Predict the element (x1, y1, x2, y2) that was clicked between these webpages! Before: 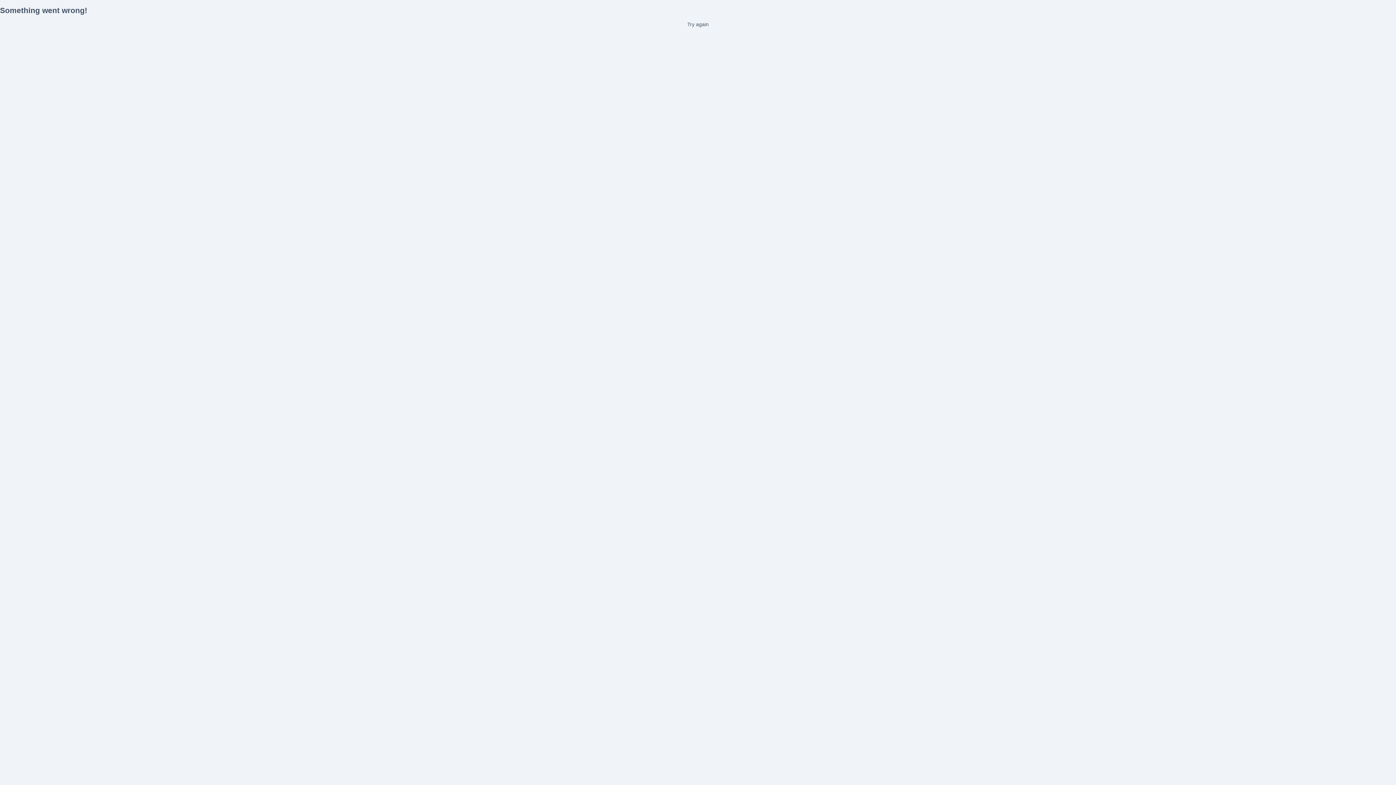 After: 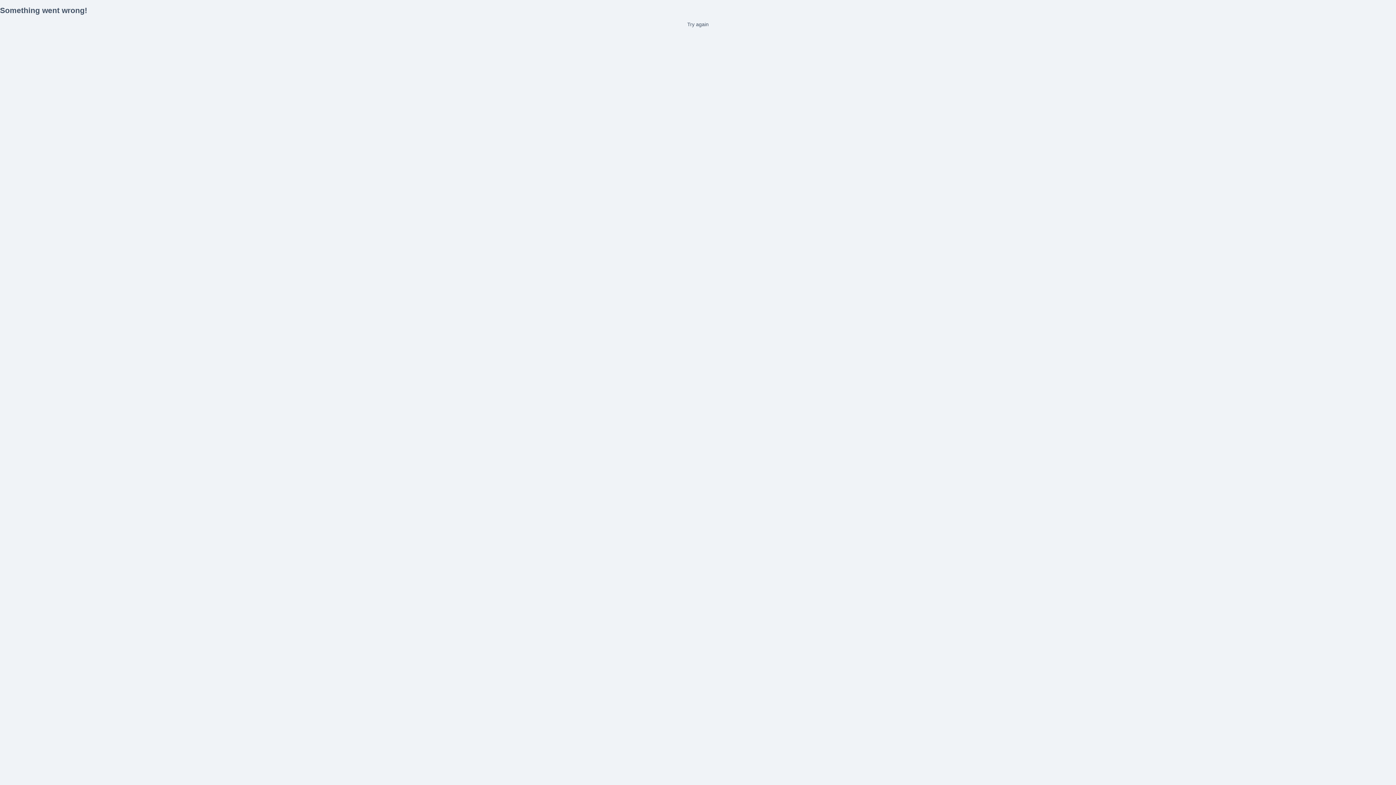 Action: bbox: (0, 21, 1396, 27) label: Try again